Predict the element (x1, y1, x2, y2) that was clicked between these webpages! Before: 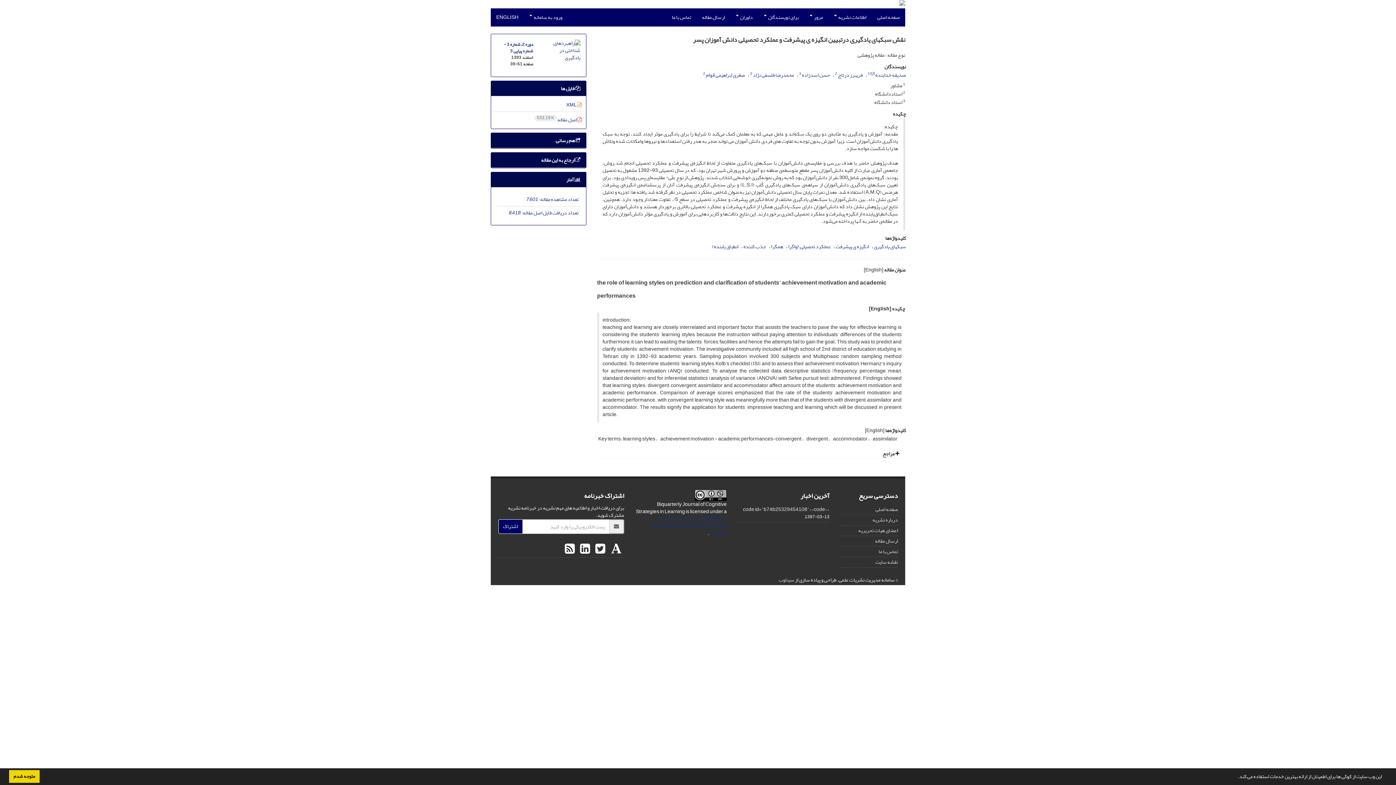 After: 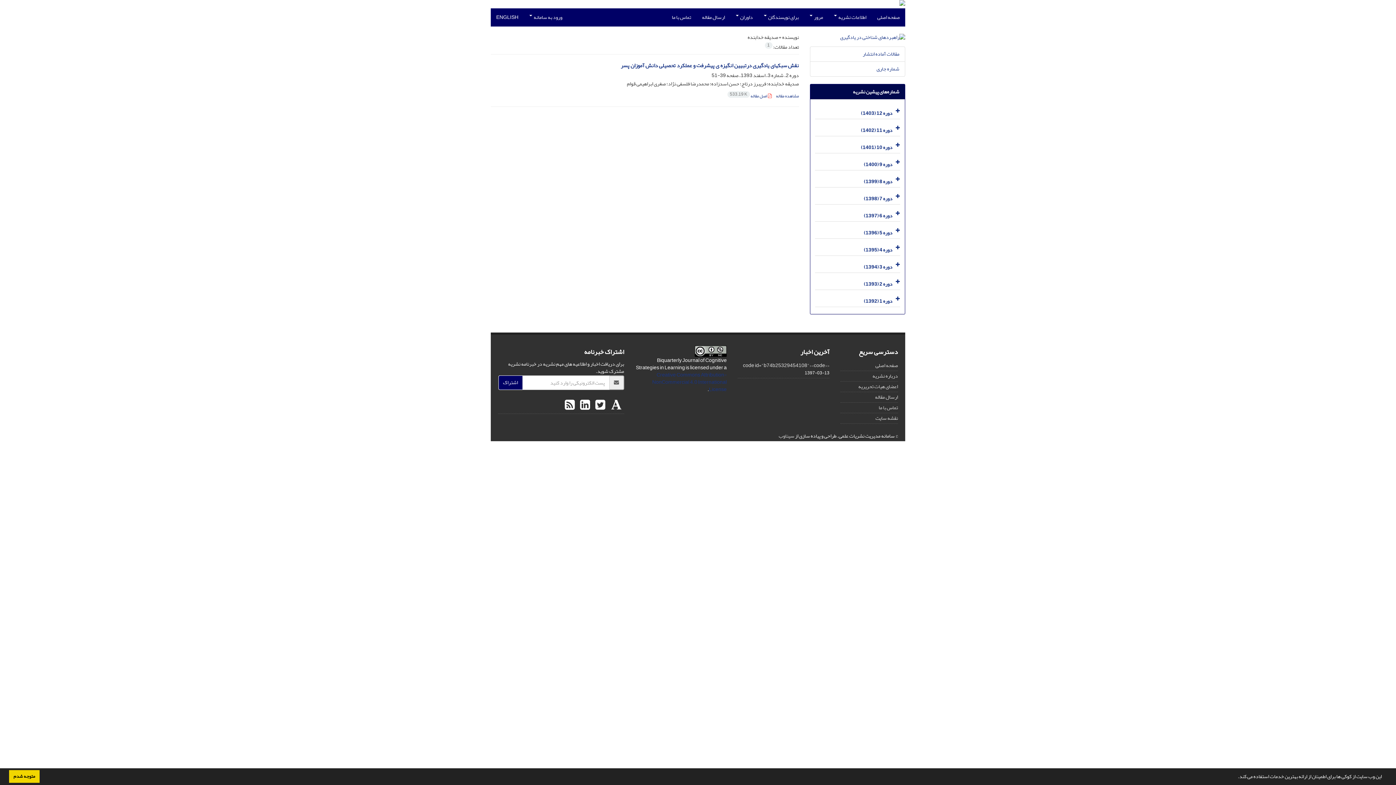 Action: label: صدیقه خدابنده bbox: (875, 70, 906, 79)